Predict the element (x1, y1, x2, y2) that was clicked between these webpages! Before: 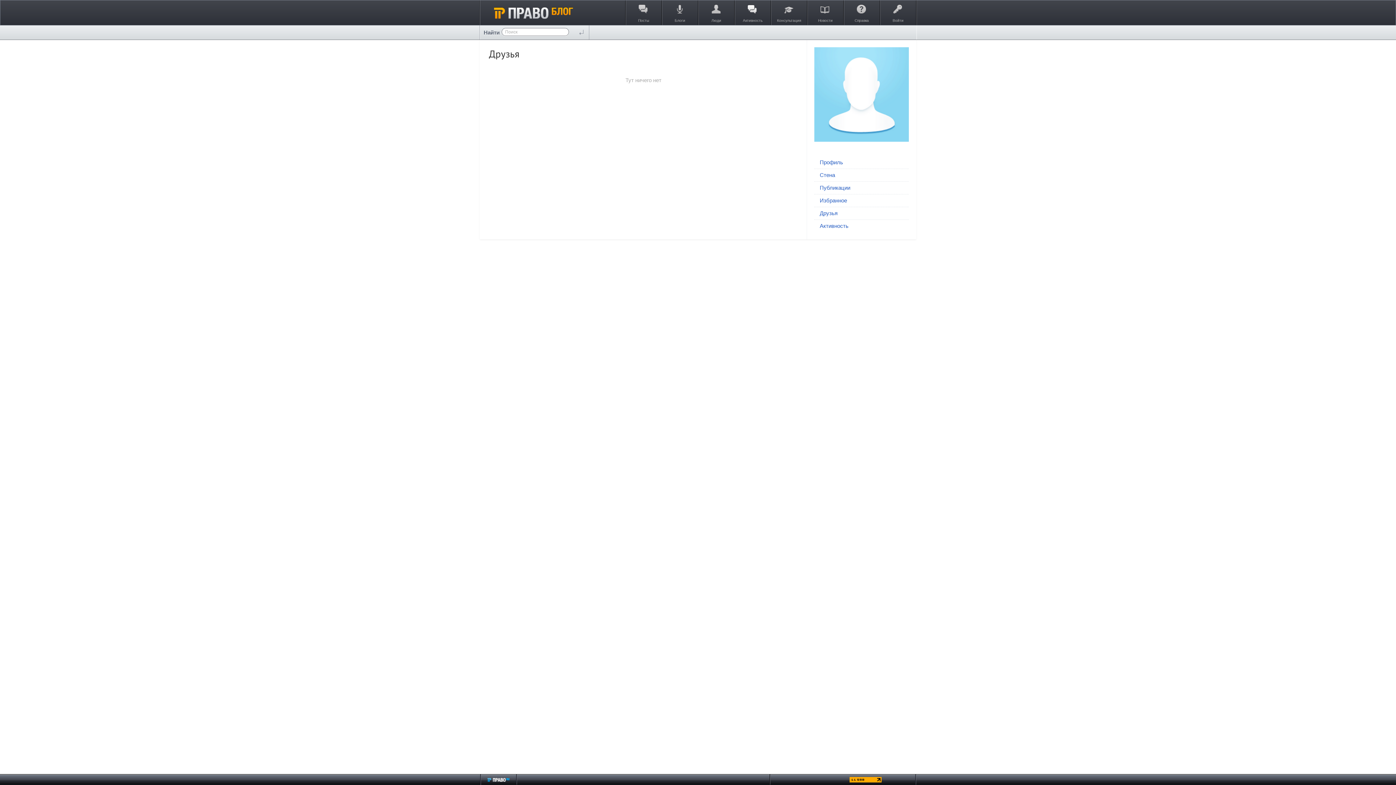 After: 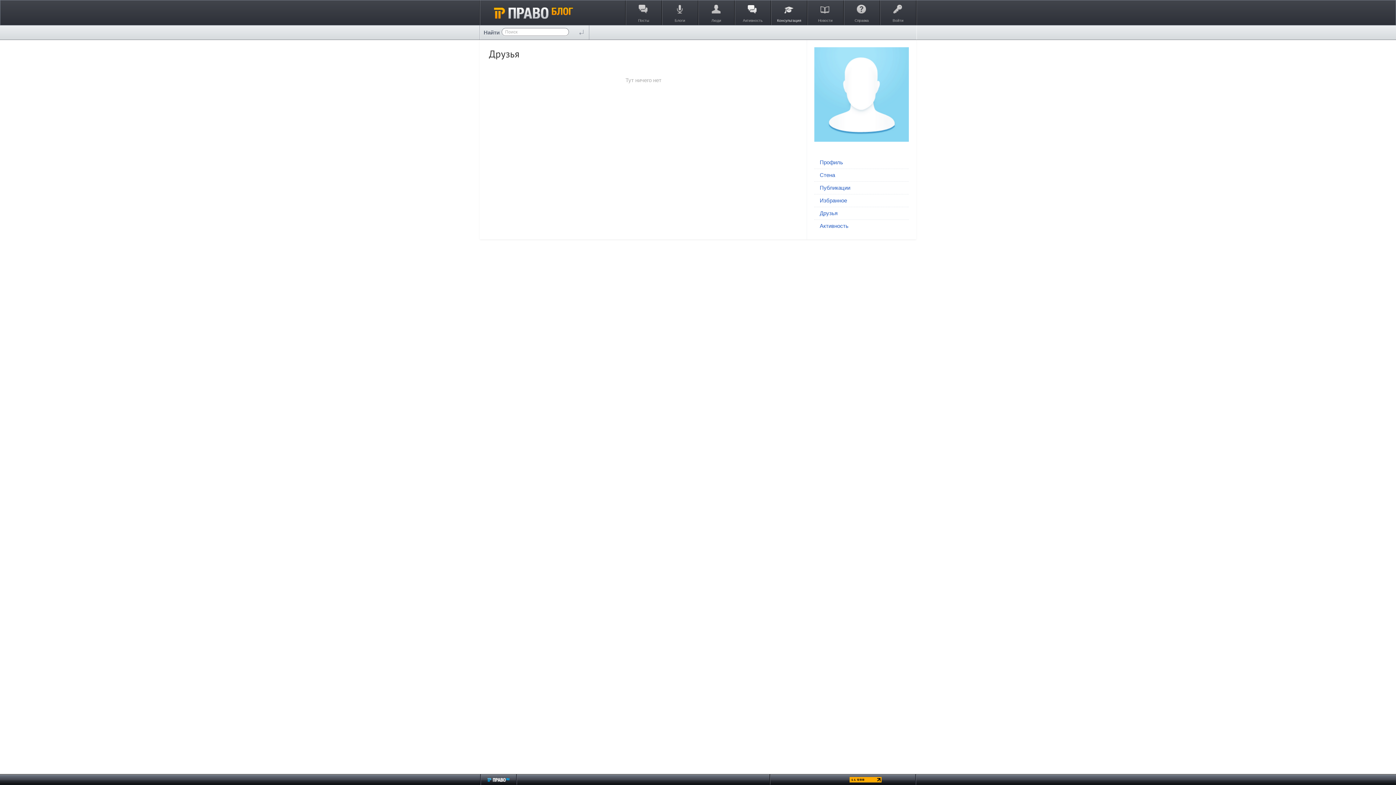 Action: bbox: (771, 0, 807, 25) label: Консультация